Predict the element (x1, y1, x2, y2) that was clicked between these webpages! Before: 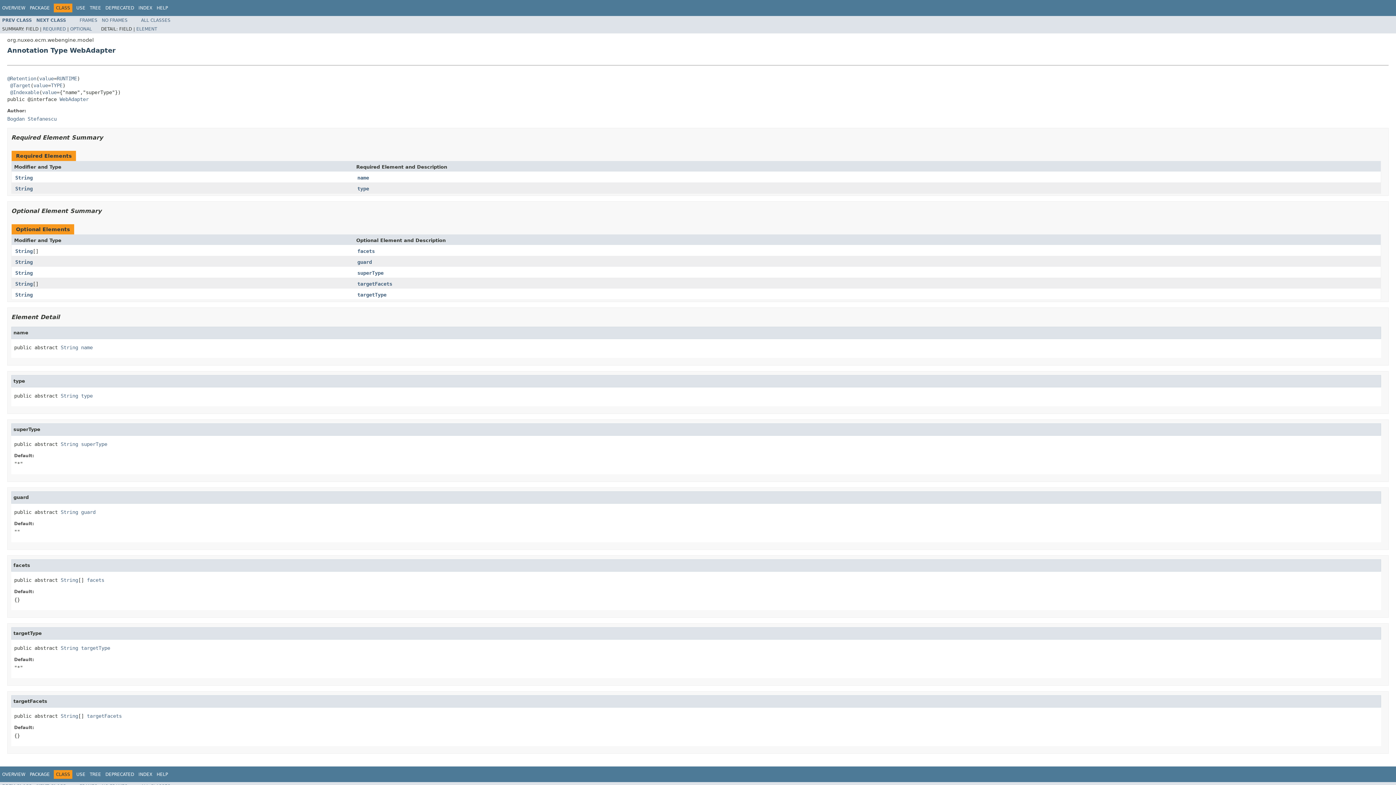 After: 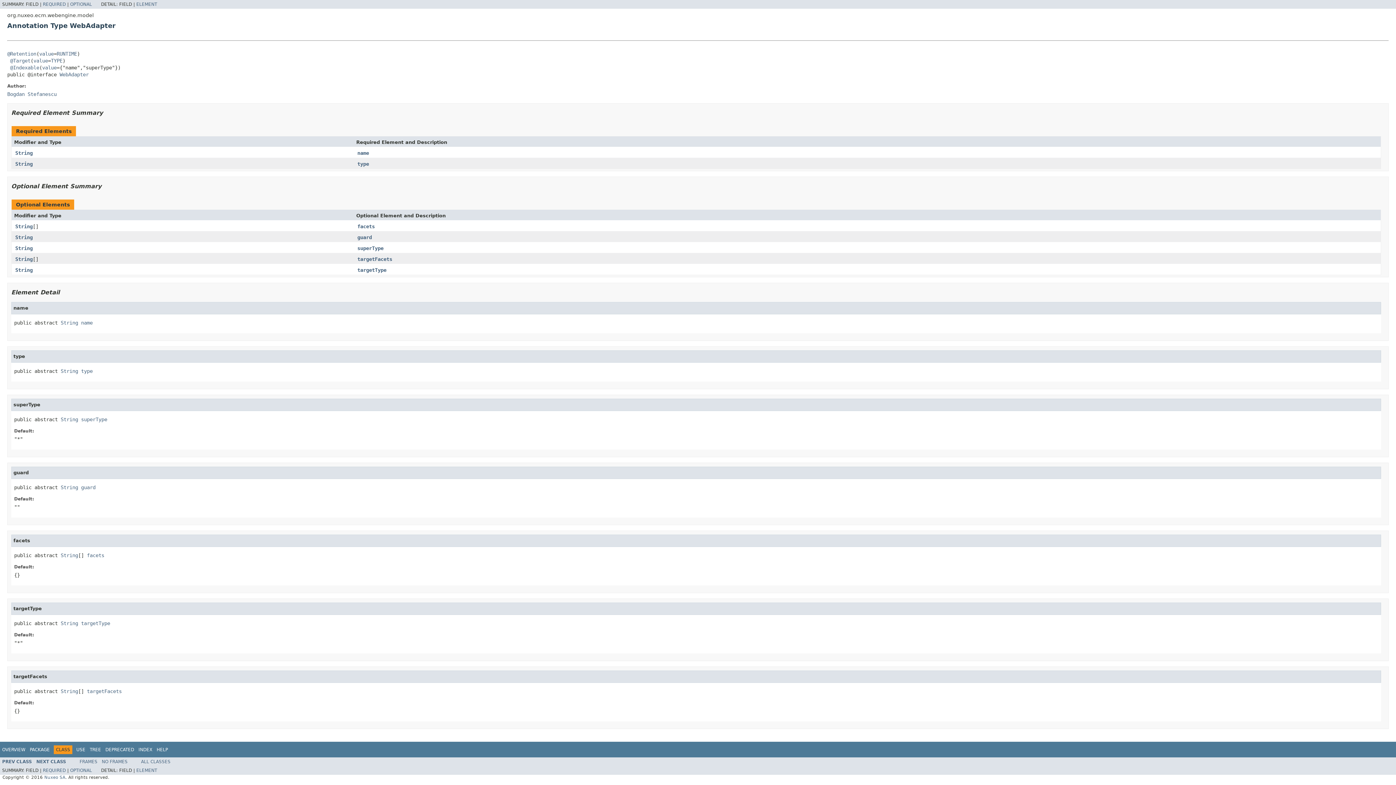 Action: label: targetType bbox: (357, 291, 386, 298)